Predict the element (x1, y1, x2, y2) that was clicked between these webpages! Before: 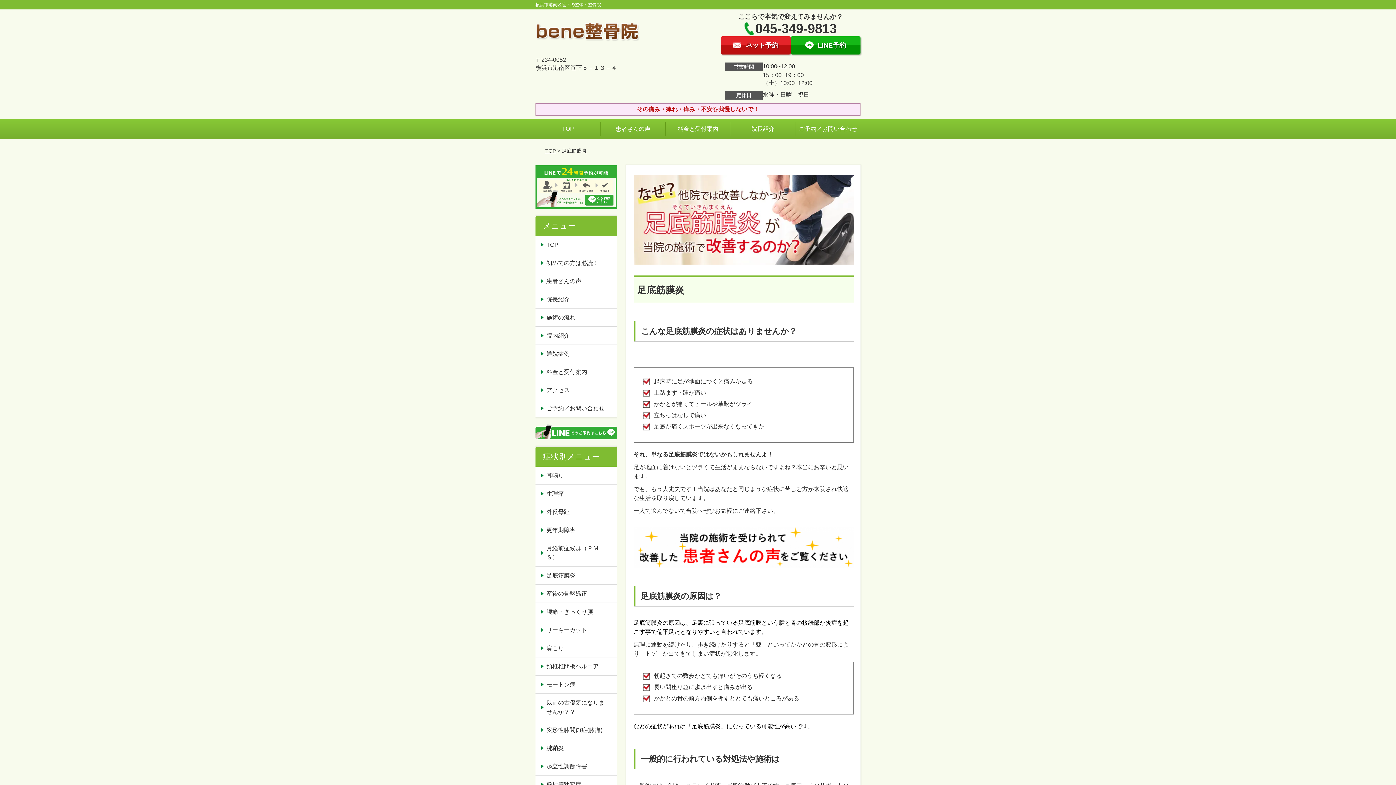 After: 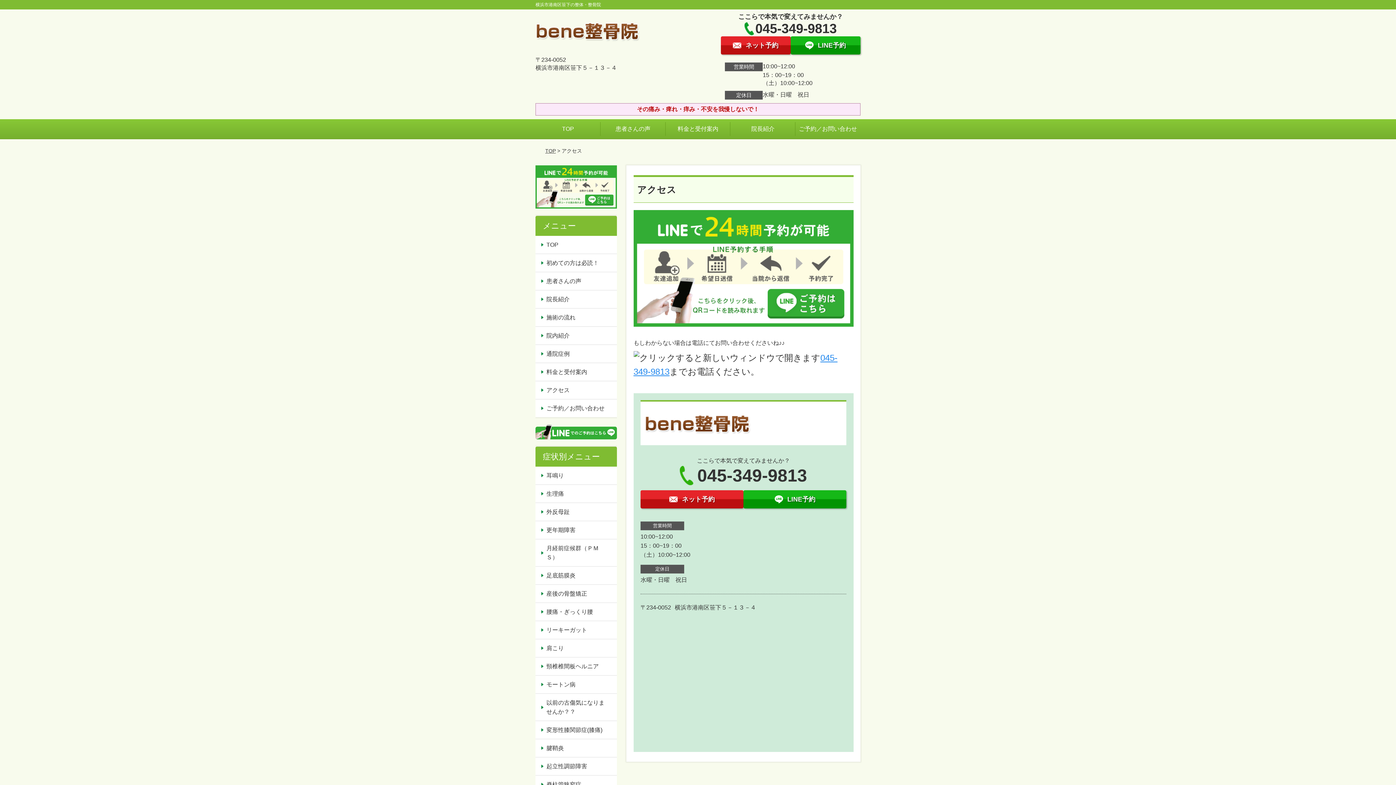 Action: label: アクセス bbox: (535, 381, 616, 399)